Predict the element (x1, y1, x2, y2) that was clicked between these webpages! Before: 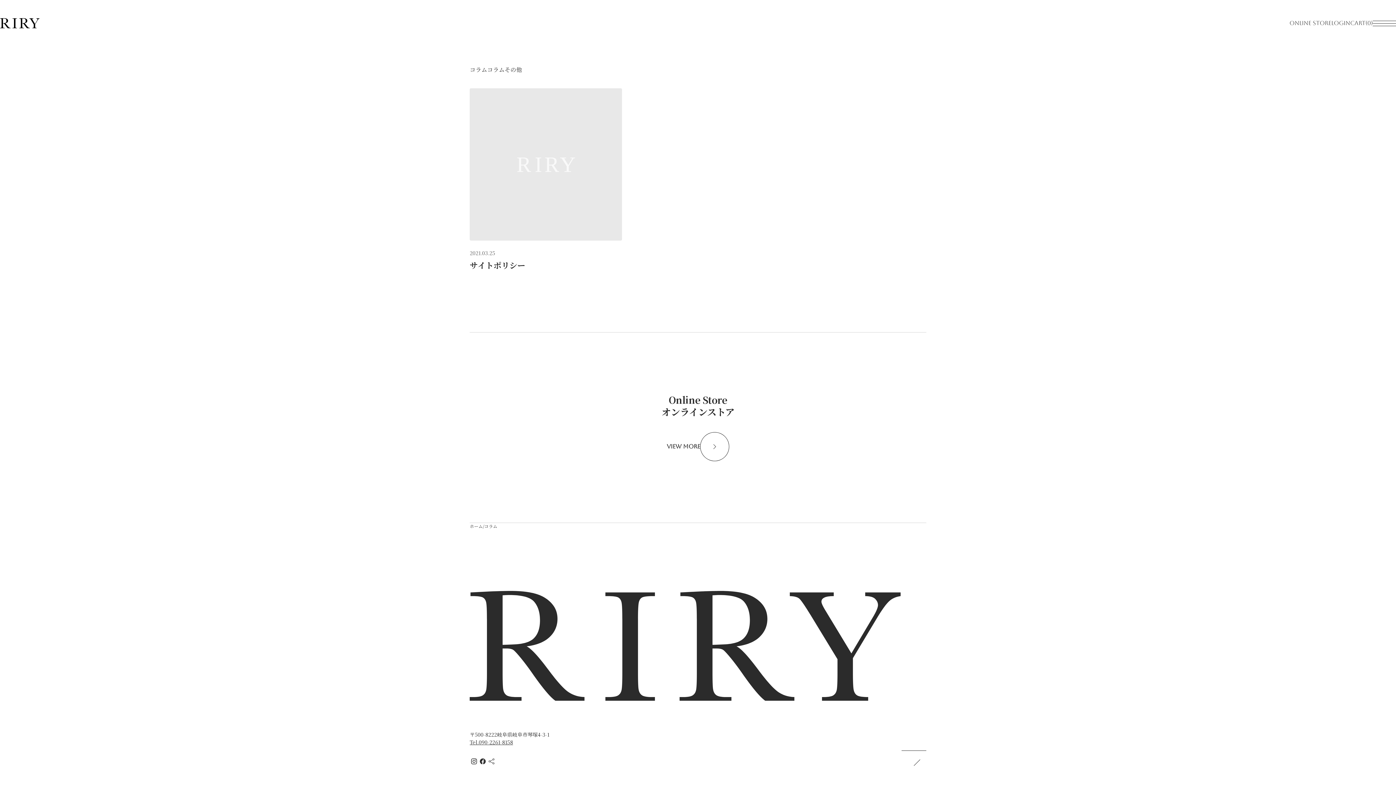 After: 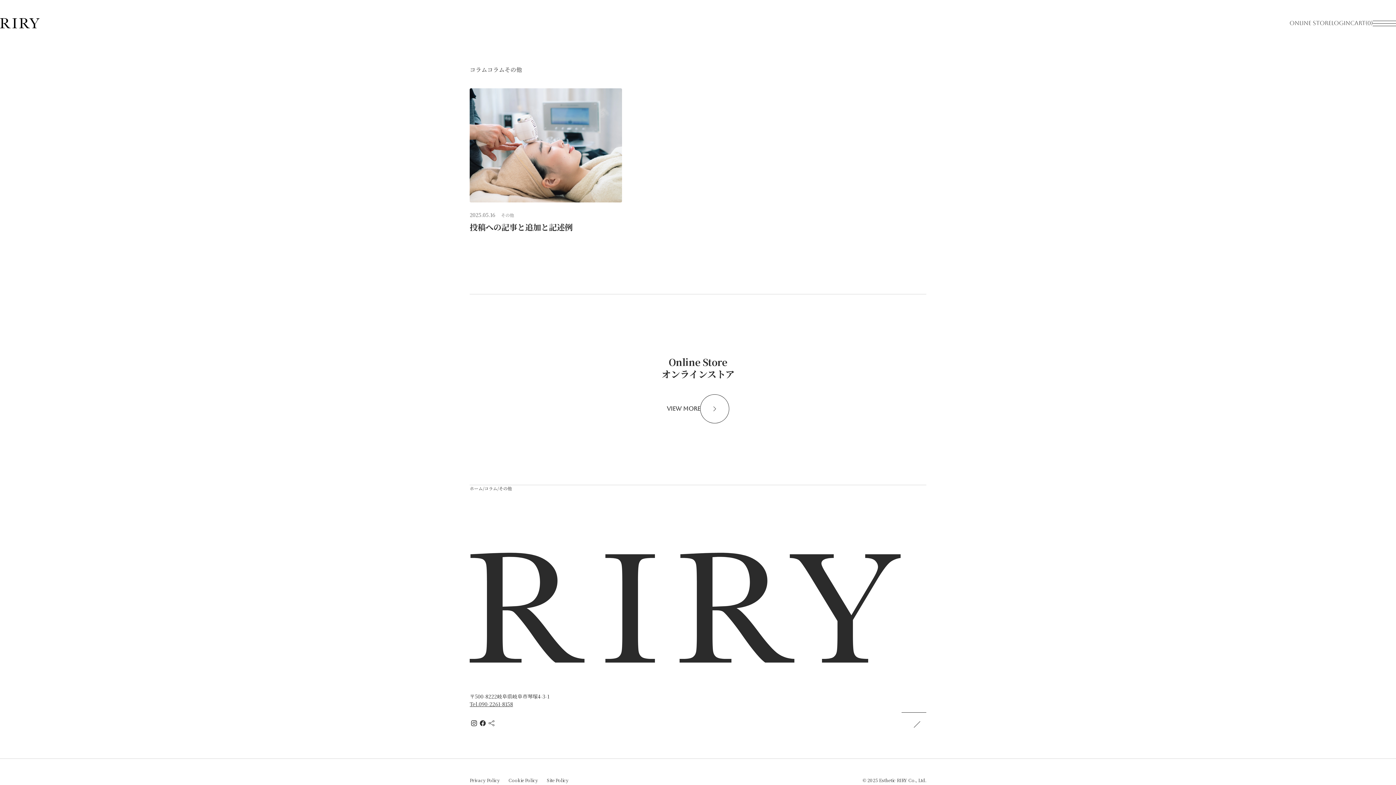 Action: bbox: (504, 65, 522, 76) label: その他